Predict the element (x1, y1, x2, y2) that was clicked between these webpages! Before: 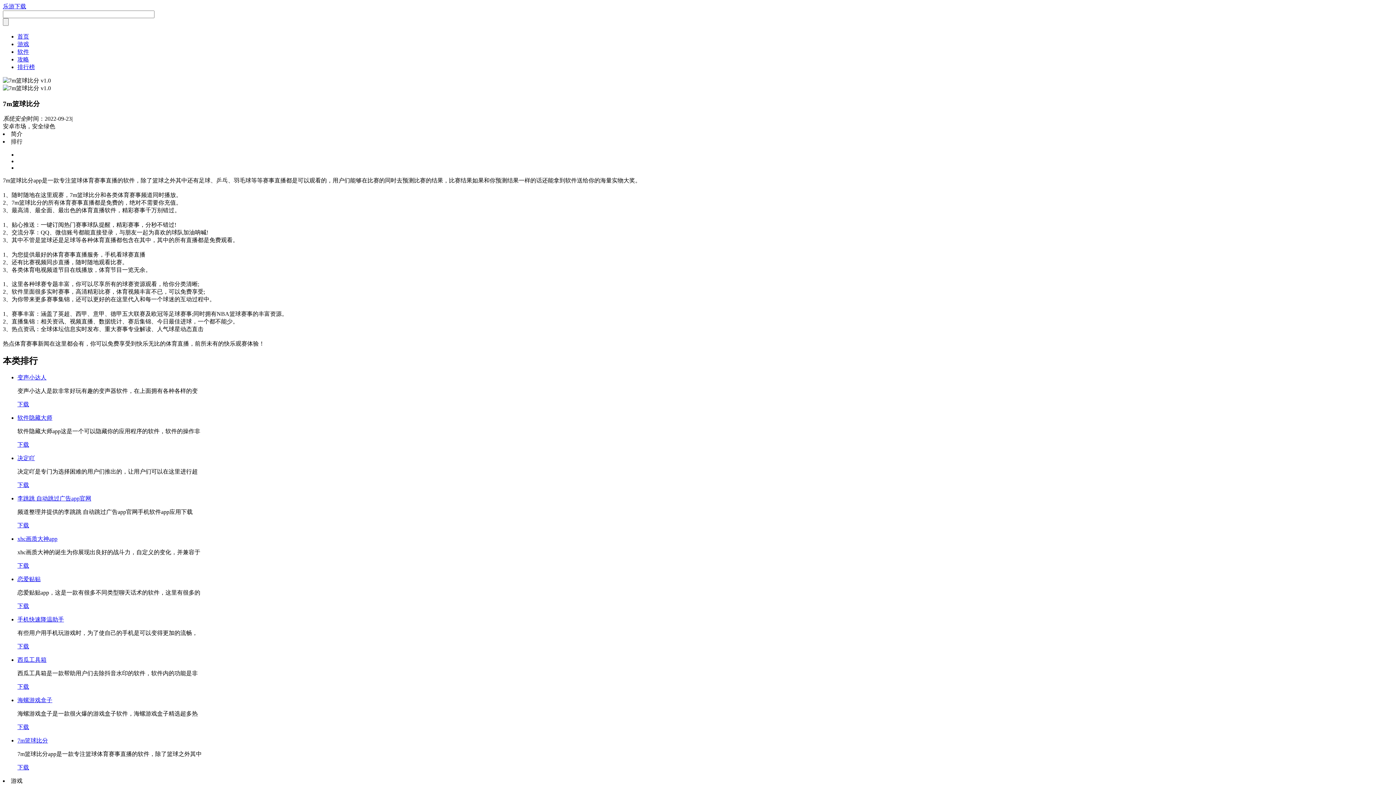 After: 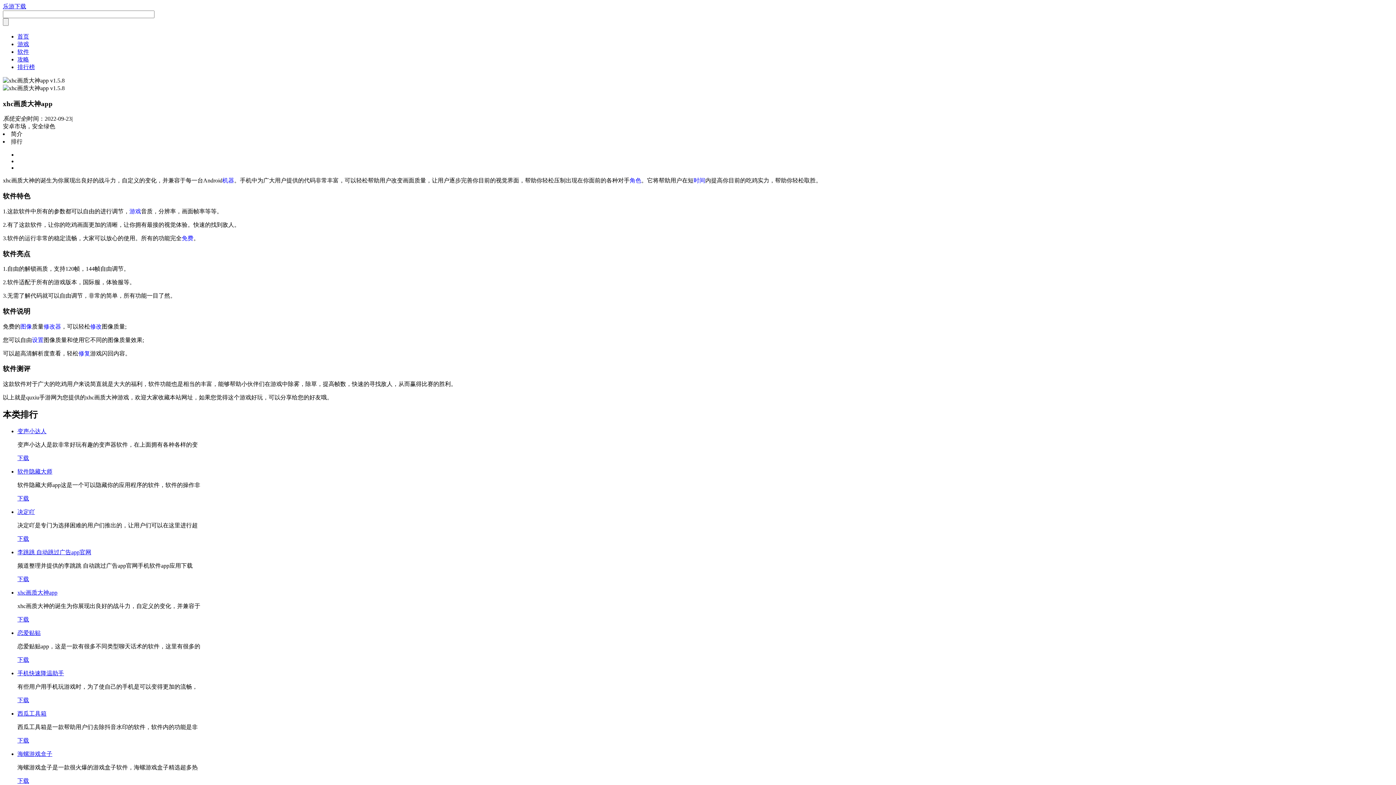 Action: bbox: (17, 562, 29, 568) label: 下载